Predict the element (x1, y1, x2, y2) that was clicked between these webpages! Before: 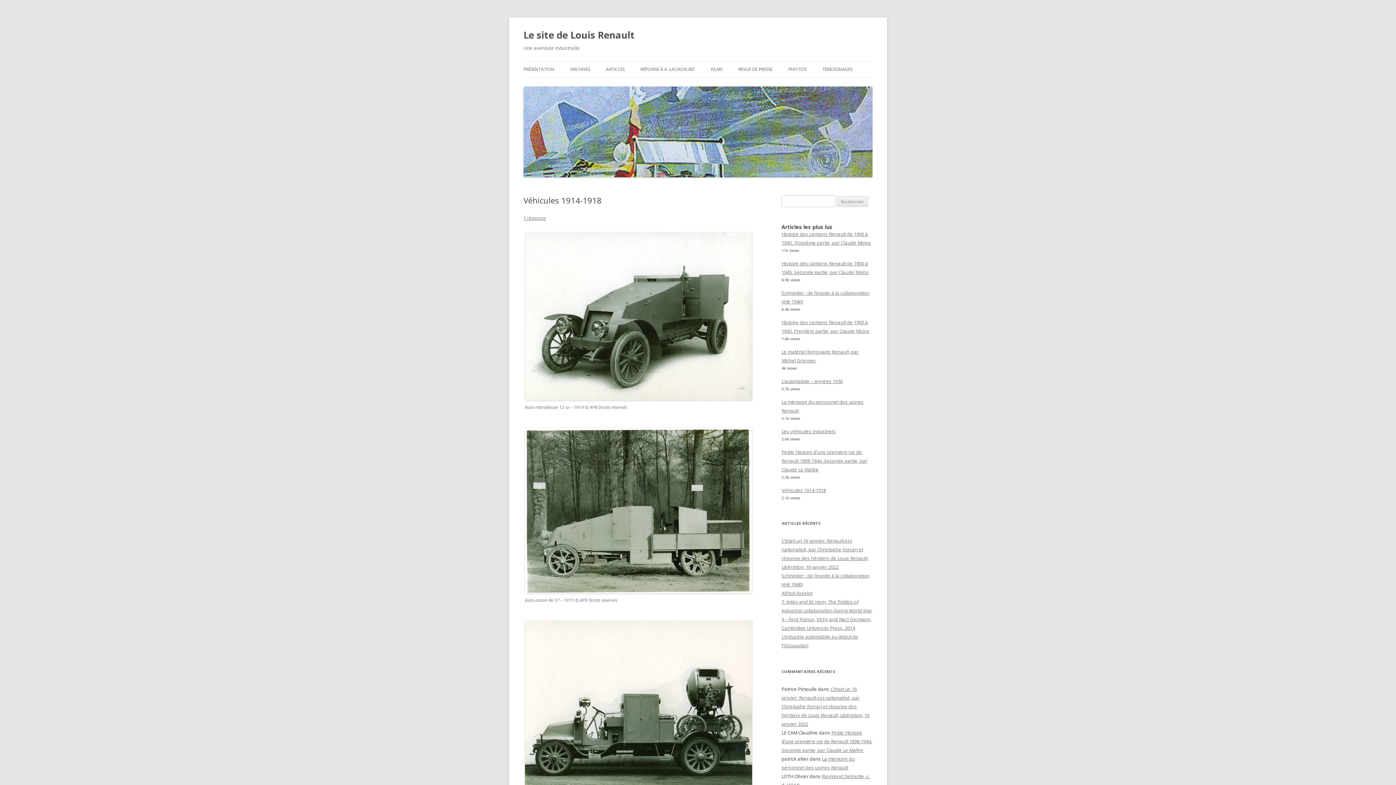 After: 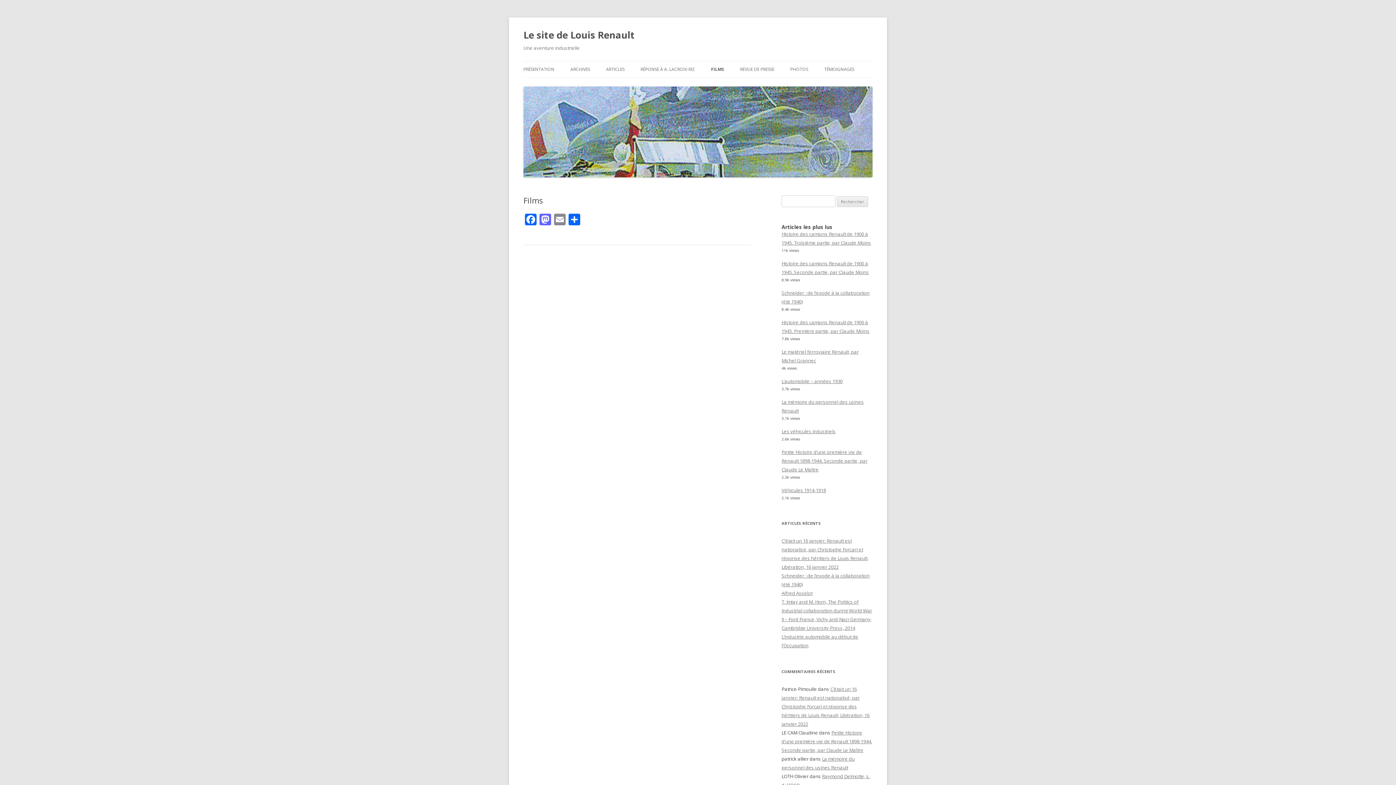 Action: label: FILMS bbox: (711, 61, 722, 77)